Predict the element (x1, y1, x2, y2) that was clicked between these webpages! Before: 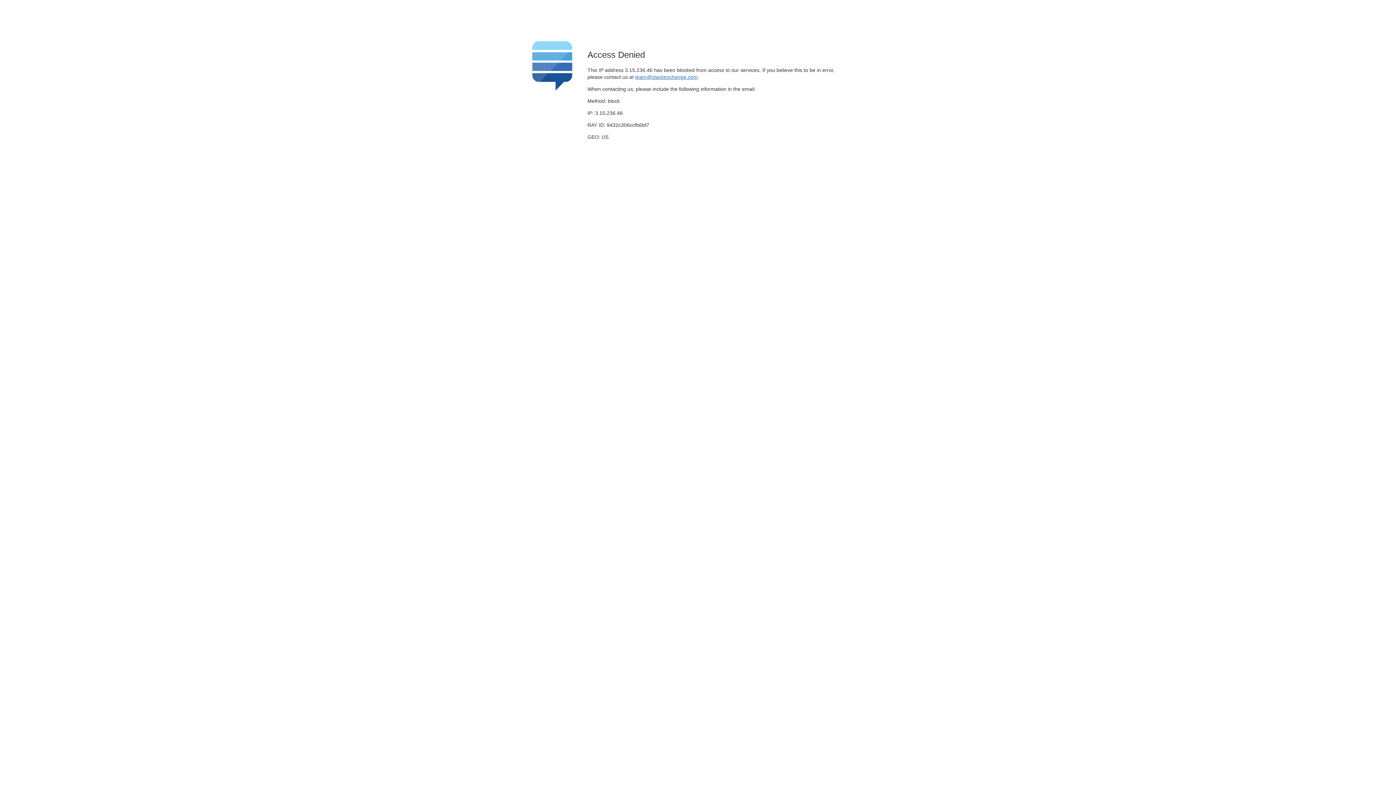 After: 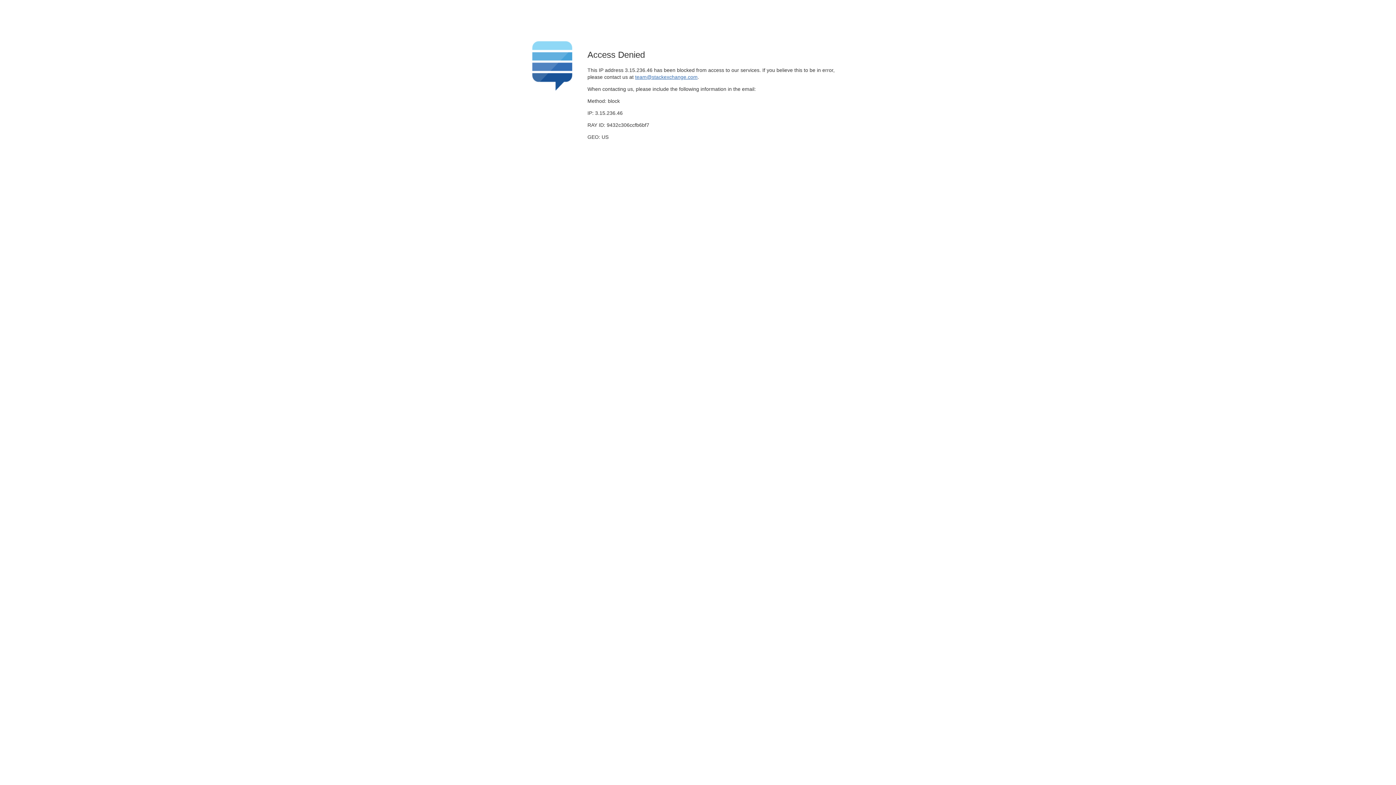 Action: bbox: (635, 74, 697, 79) label: team@stackexchange.com